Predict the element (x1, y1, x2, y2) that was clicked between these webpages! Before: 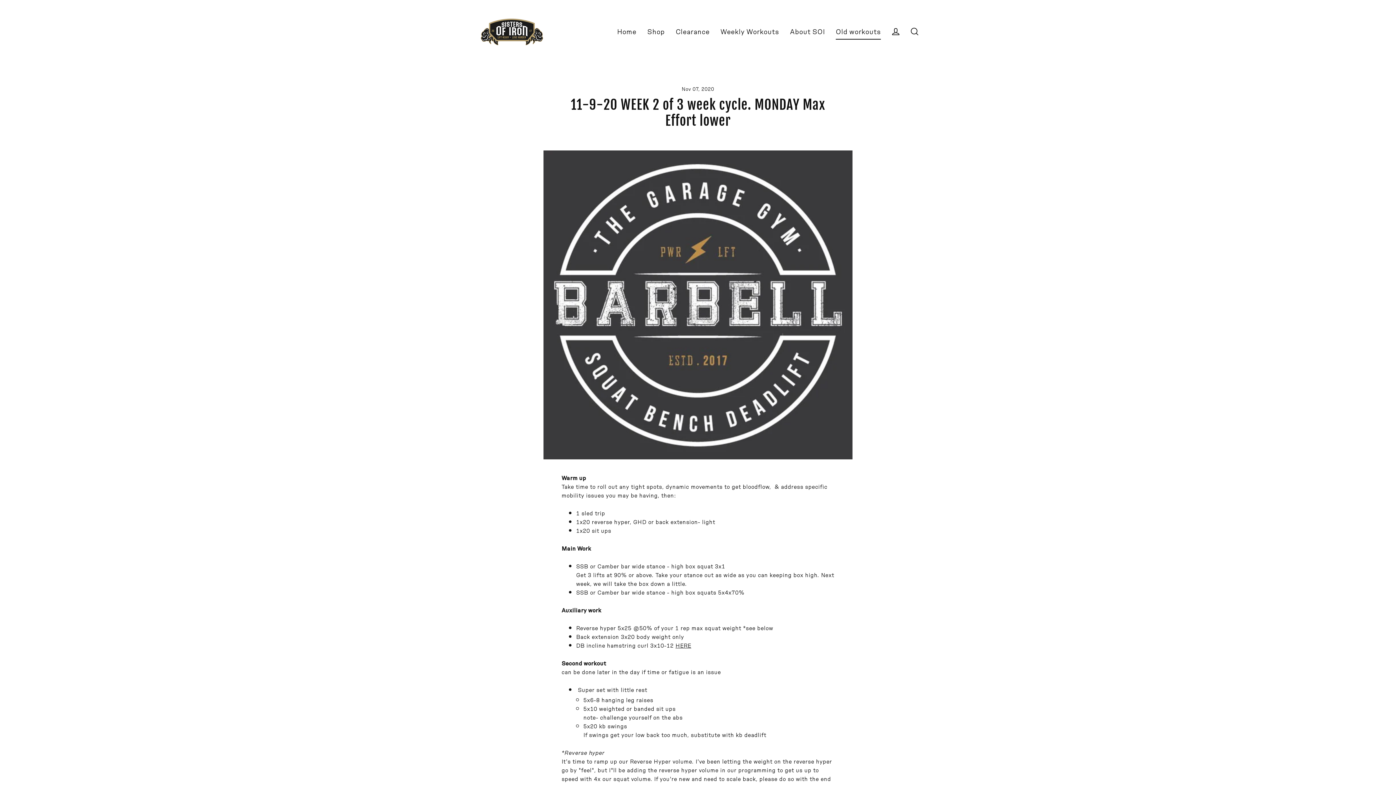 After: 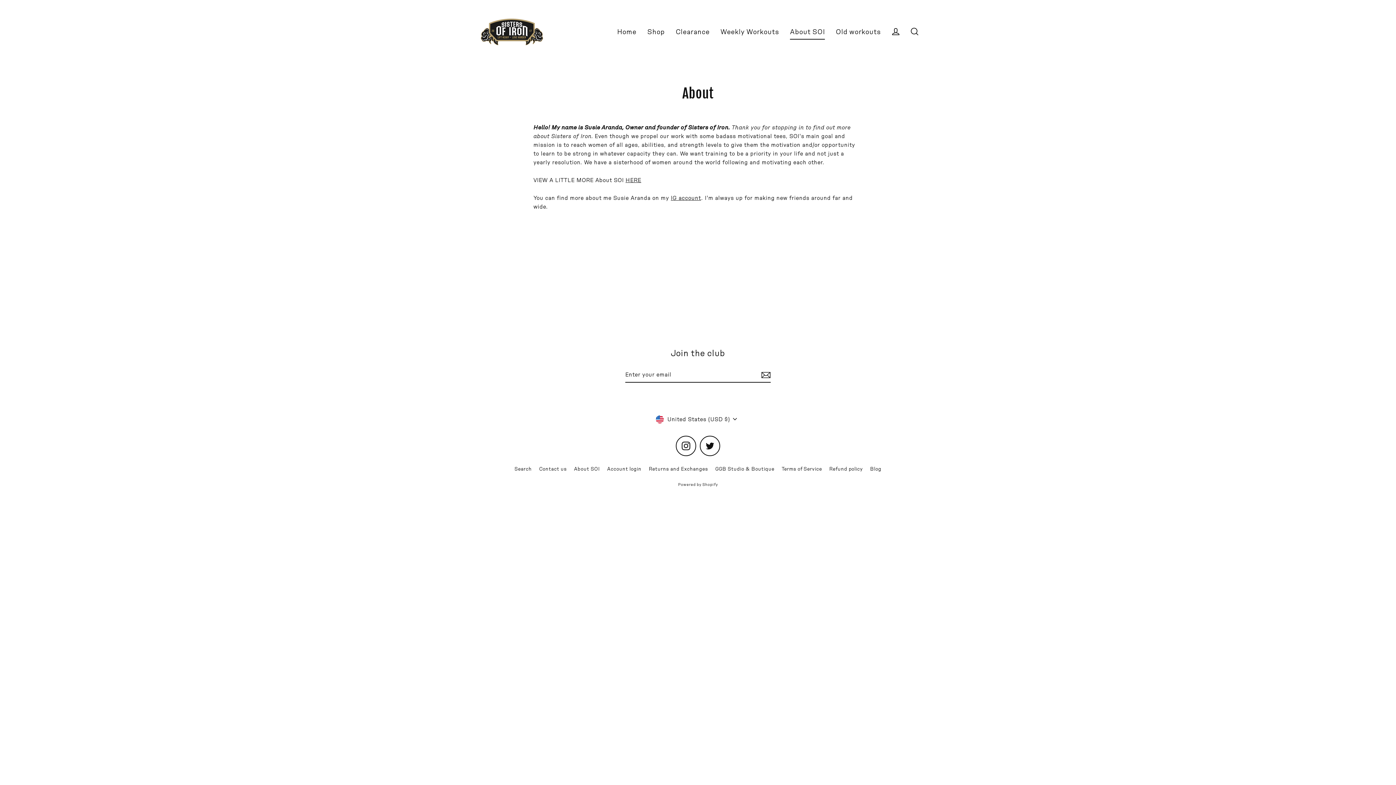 Action: label: About SOI bbox: (784, 23, 830, 39)